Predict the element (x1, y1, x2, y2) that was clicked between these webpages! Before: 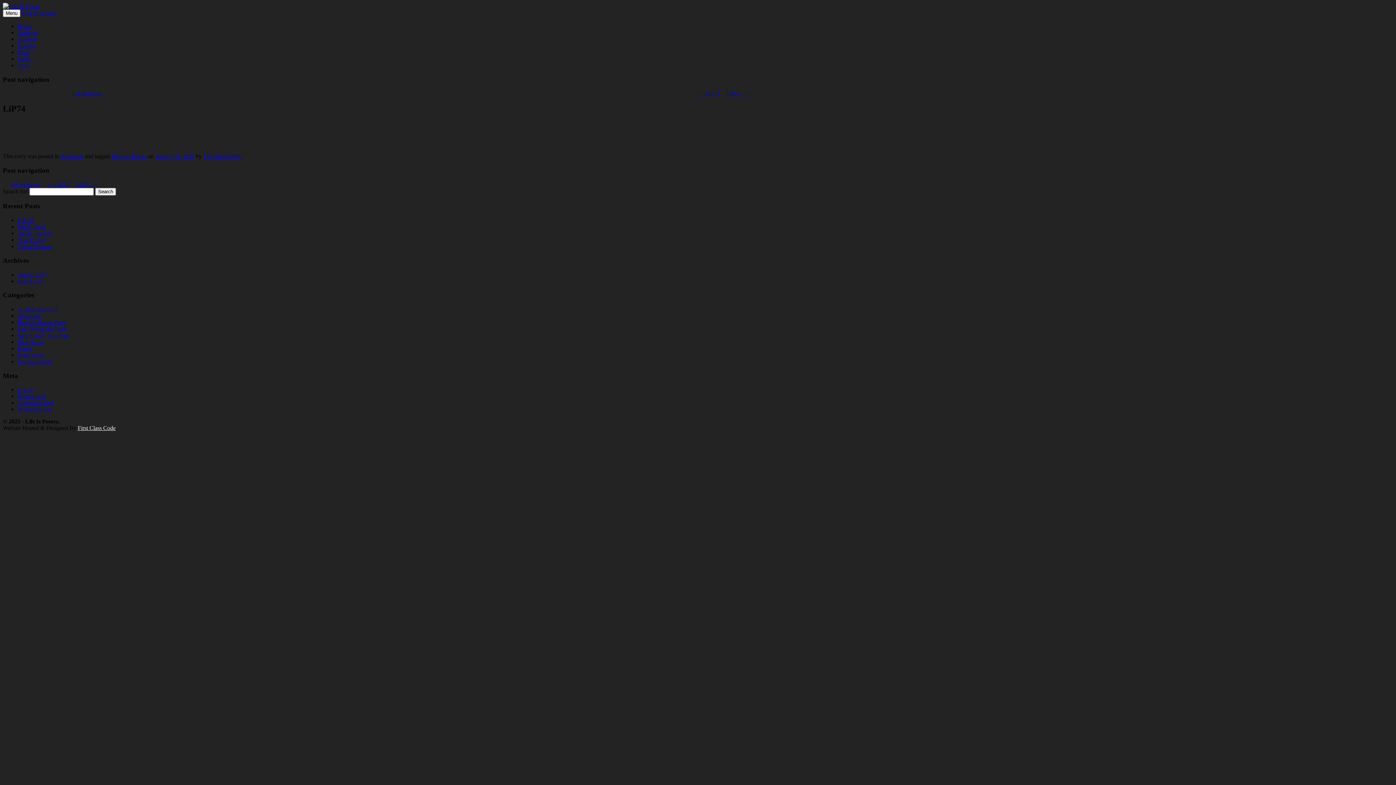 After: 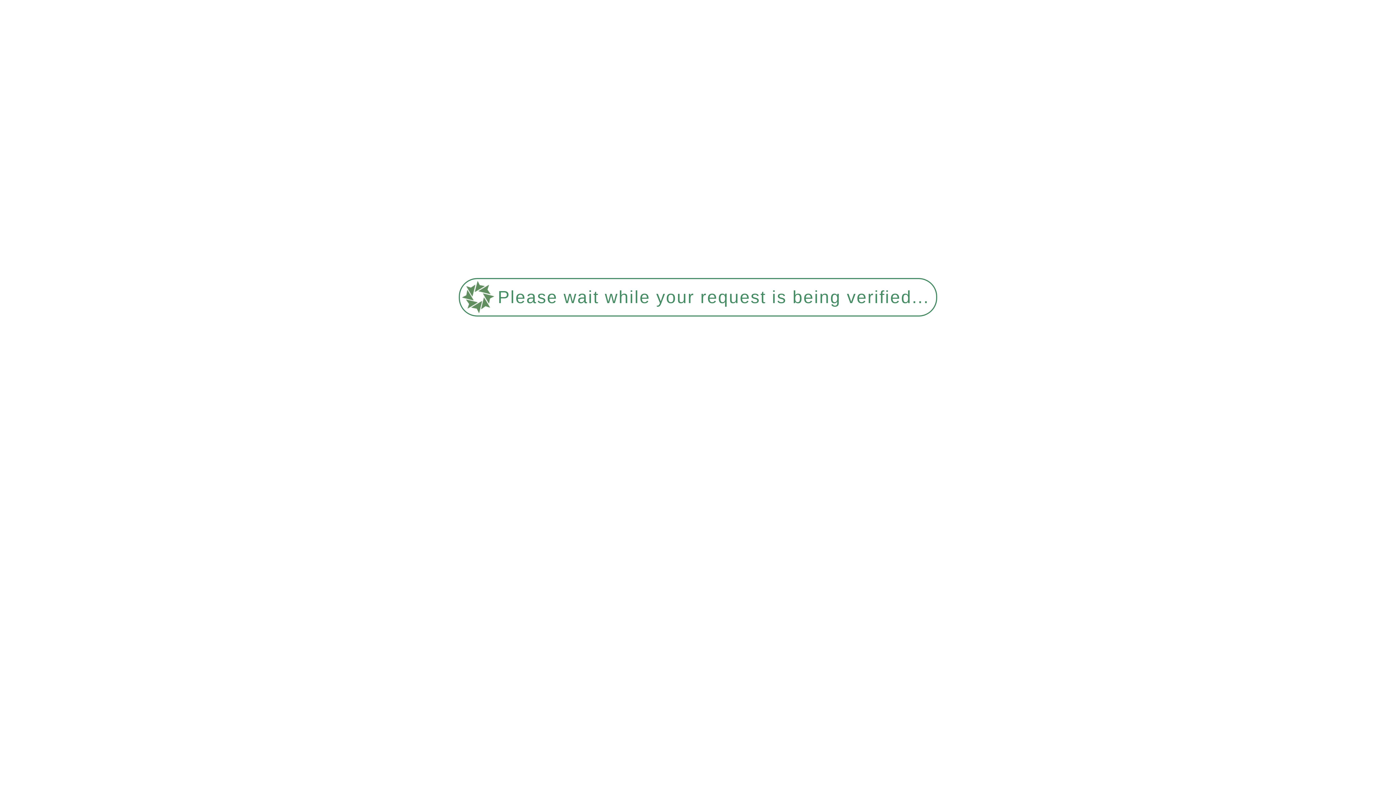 Action: label: January 11, 2017 bbox: (155, 153, 194, 159)